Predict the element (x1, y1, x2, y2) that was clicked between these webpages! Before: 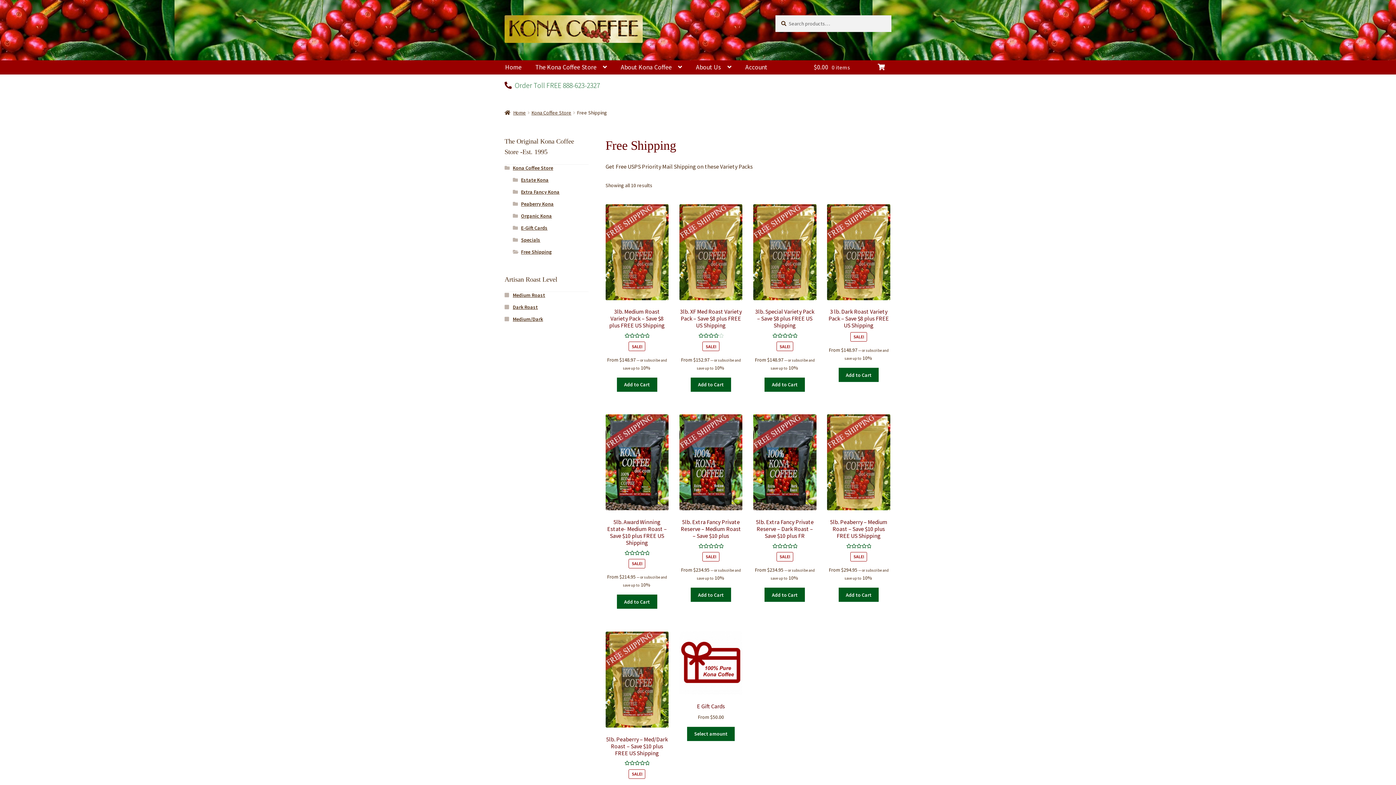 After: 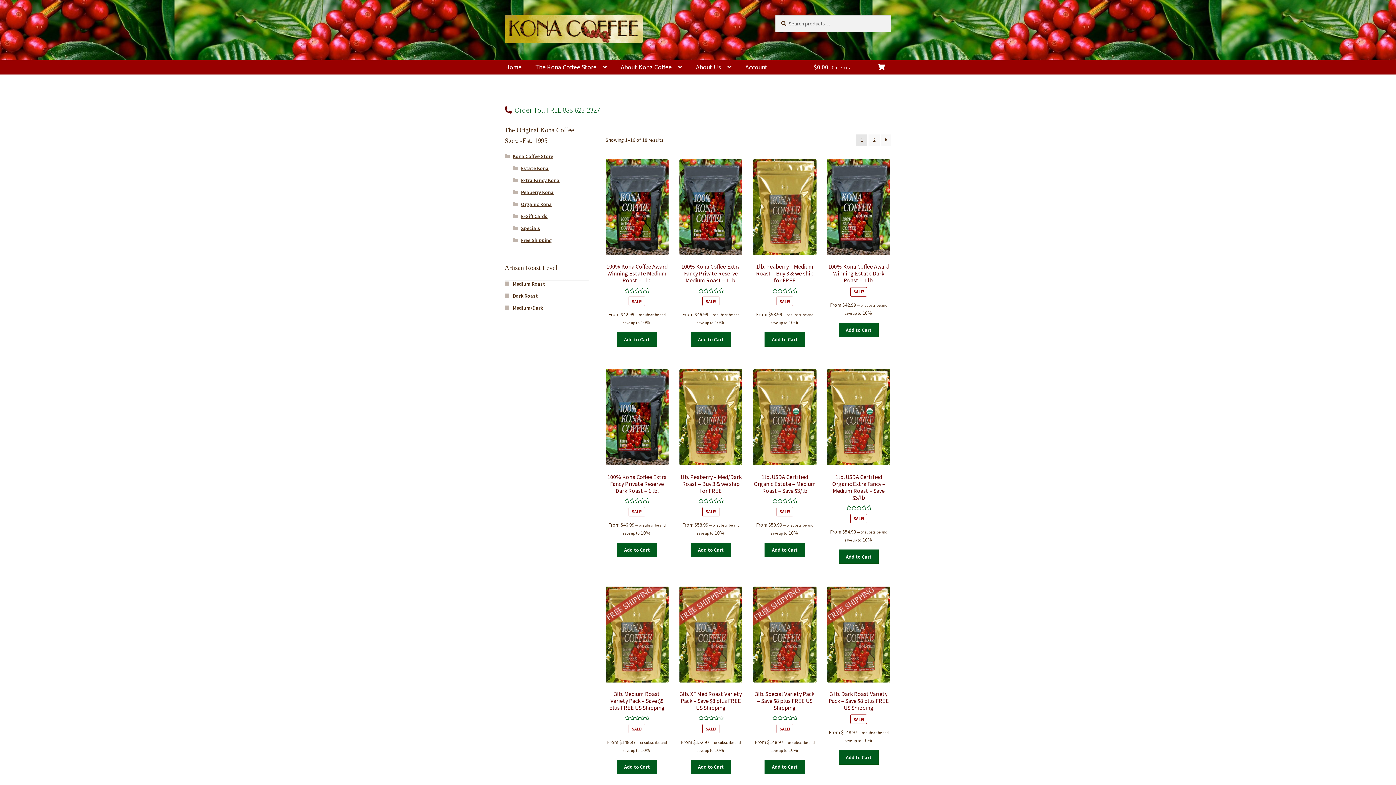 Action: bbox: (504, 15, 668, 42)